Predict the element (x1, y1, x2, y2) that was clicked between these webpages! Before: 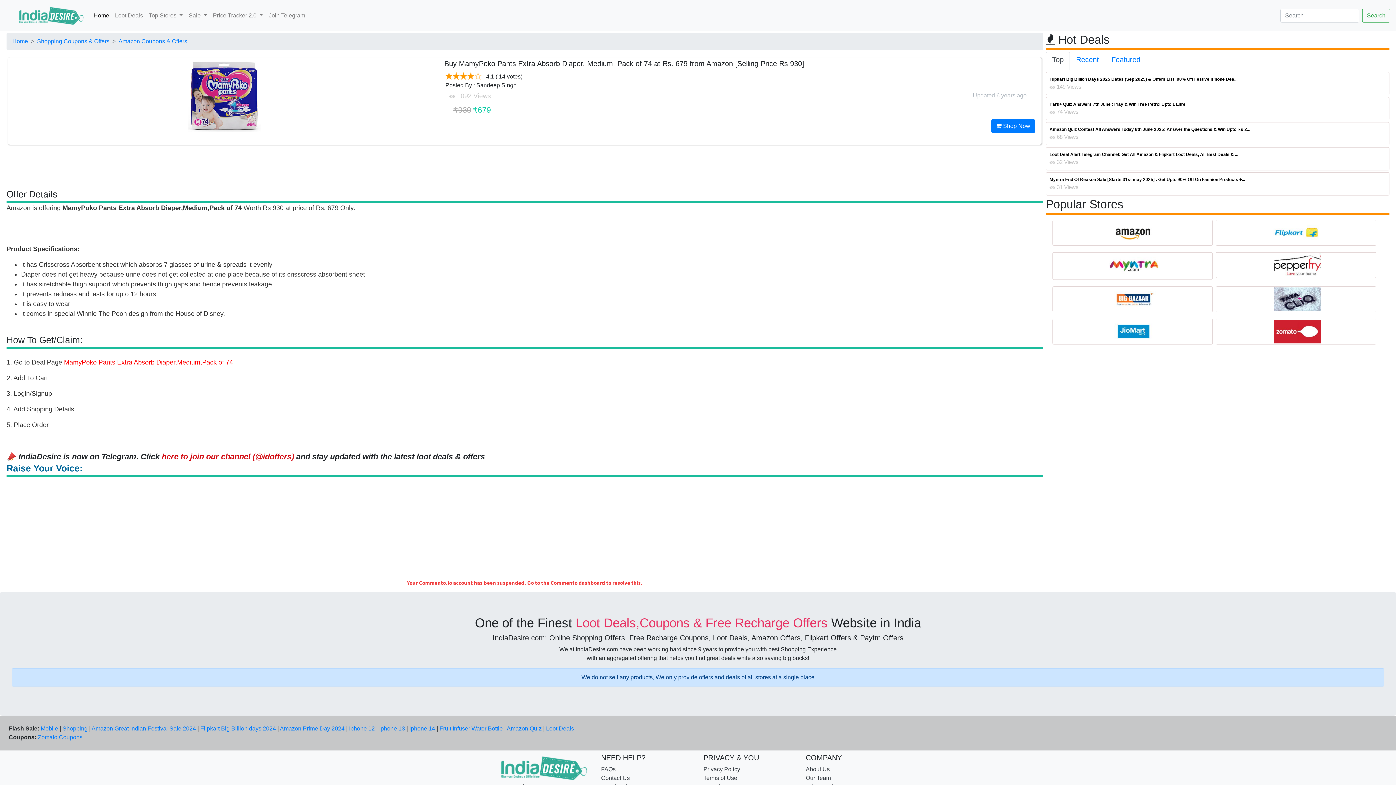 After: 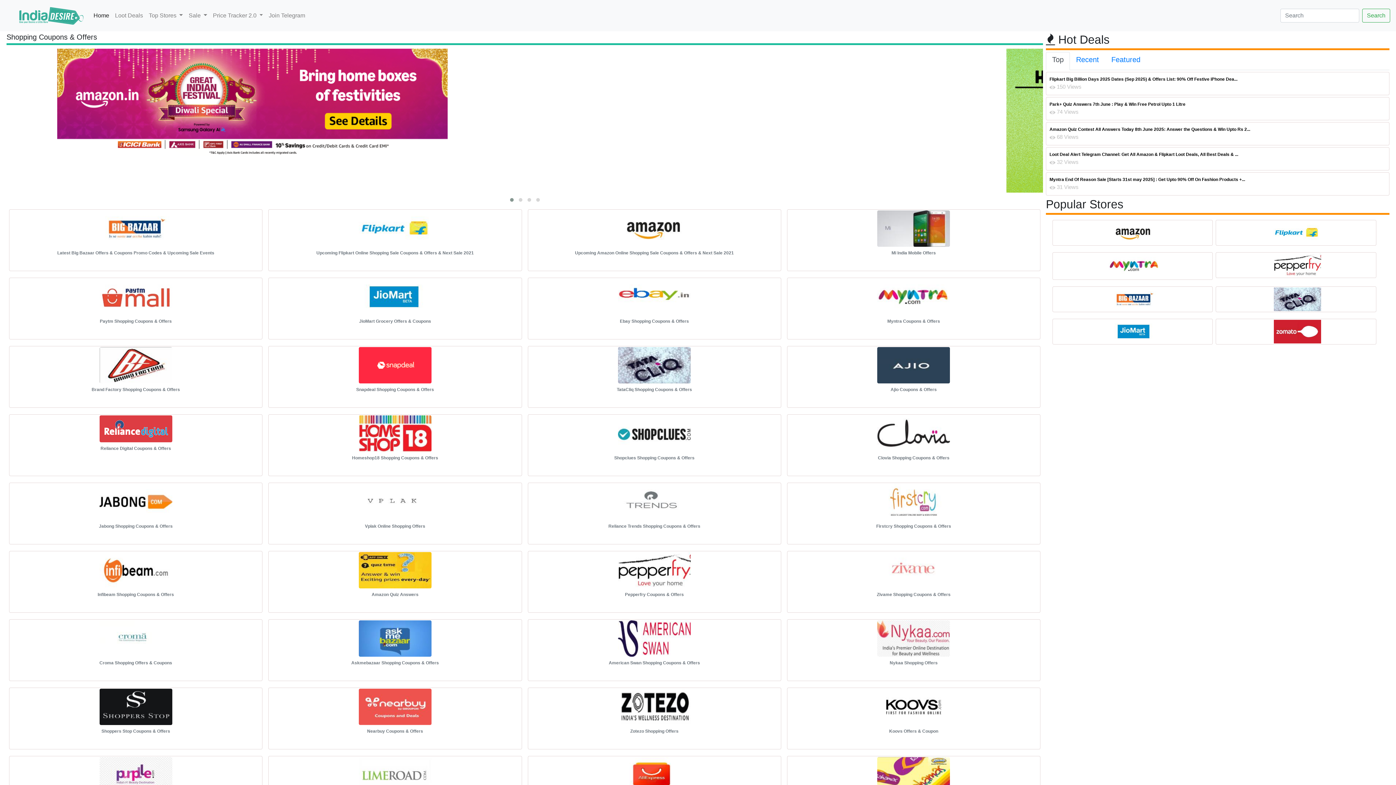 Action: bbox: (37, 37, 109, 45) label: Shopping Coupons & Offers